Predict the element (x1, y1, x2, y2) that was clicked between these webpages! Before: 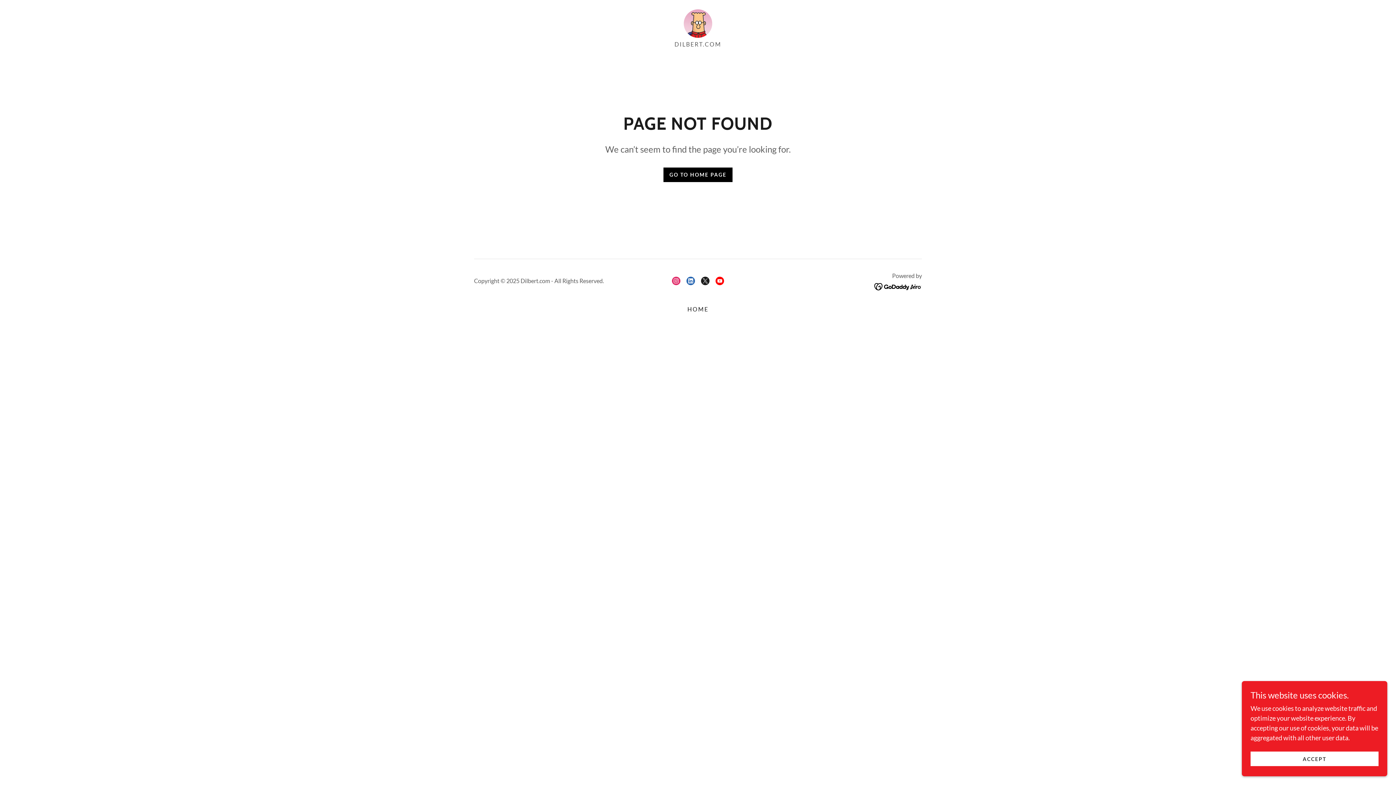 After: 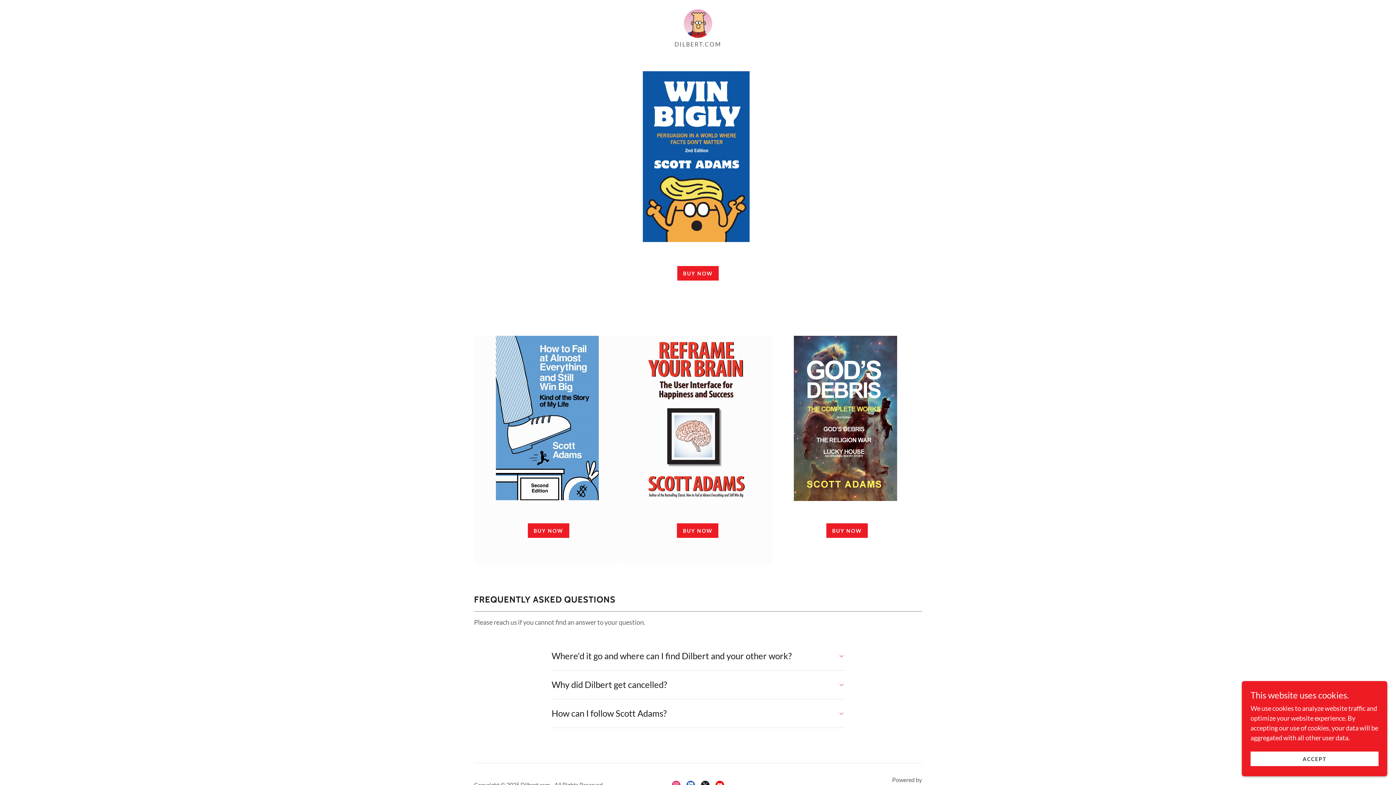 Action: bbox: (683, 18, 712, 26)